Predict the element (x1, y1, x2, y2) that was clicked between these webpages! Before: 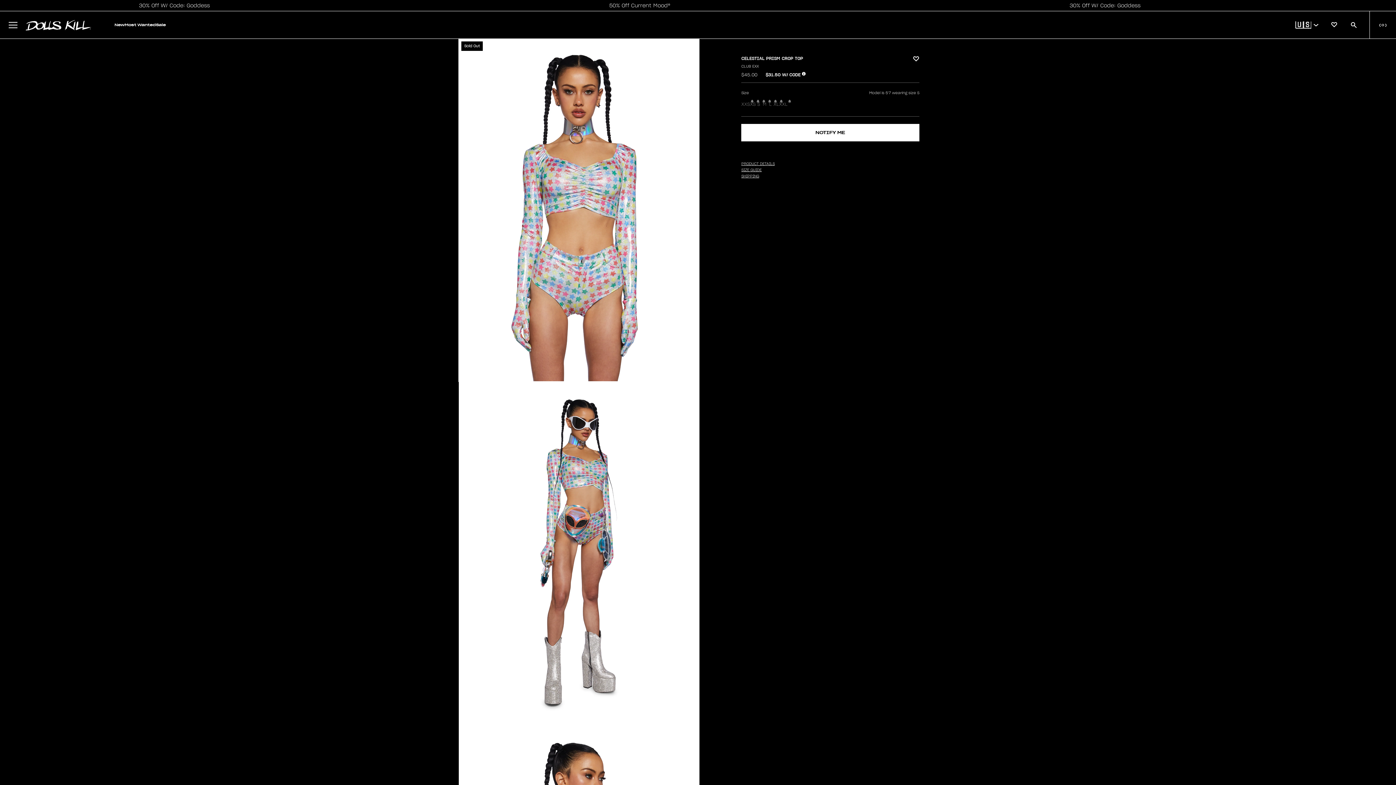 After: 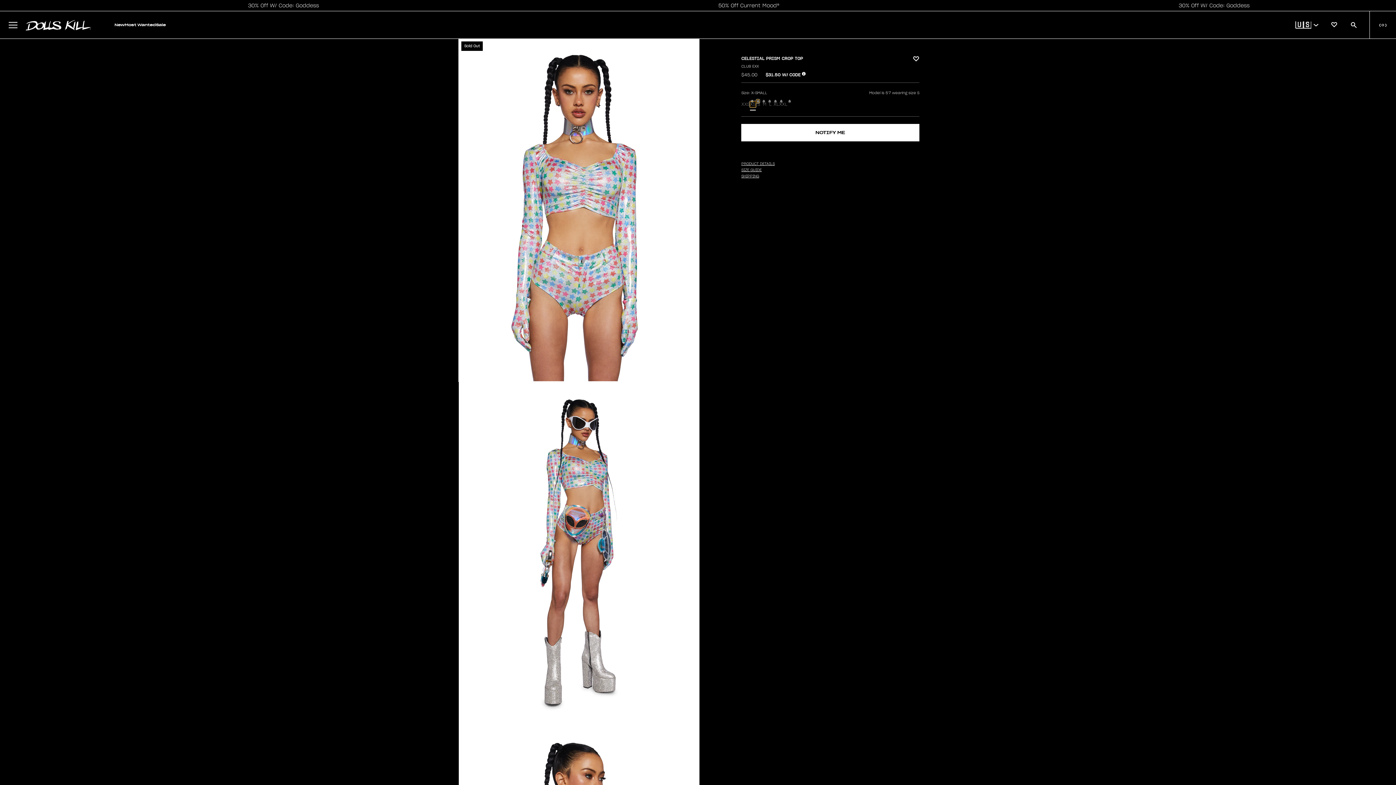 Action: label: XS bbox: (750, 101, 756, 107)